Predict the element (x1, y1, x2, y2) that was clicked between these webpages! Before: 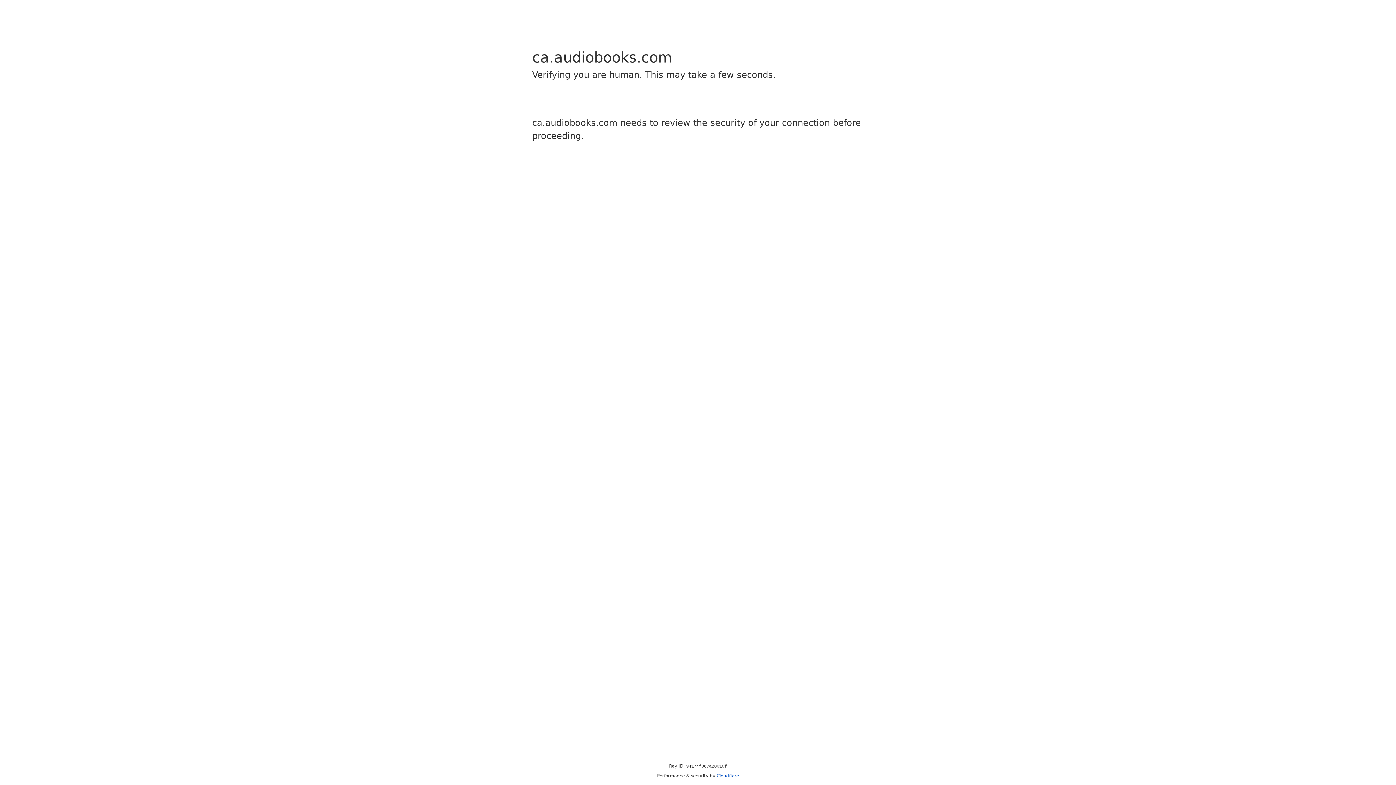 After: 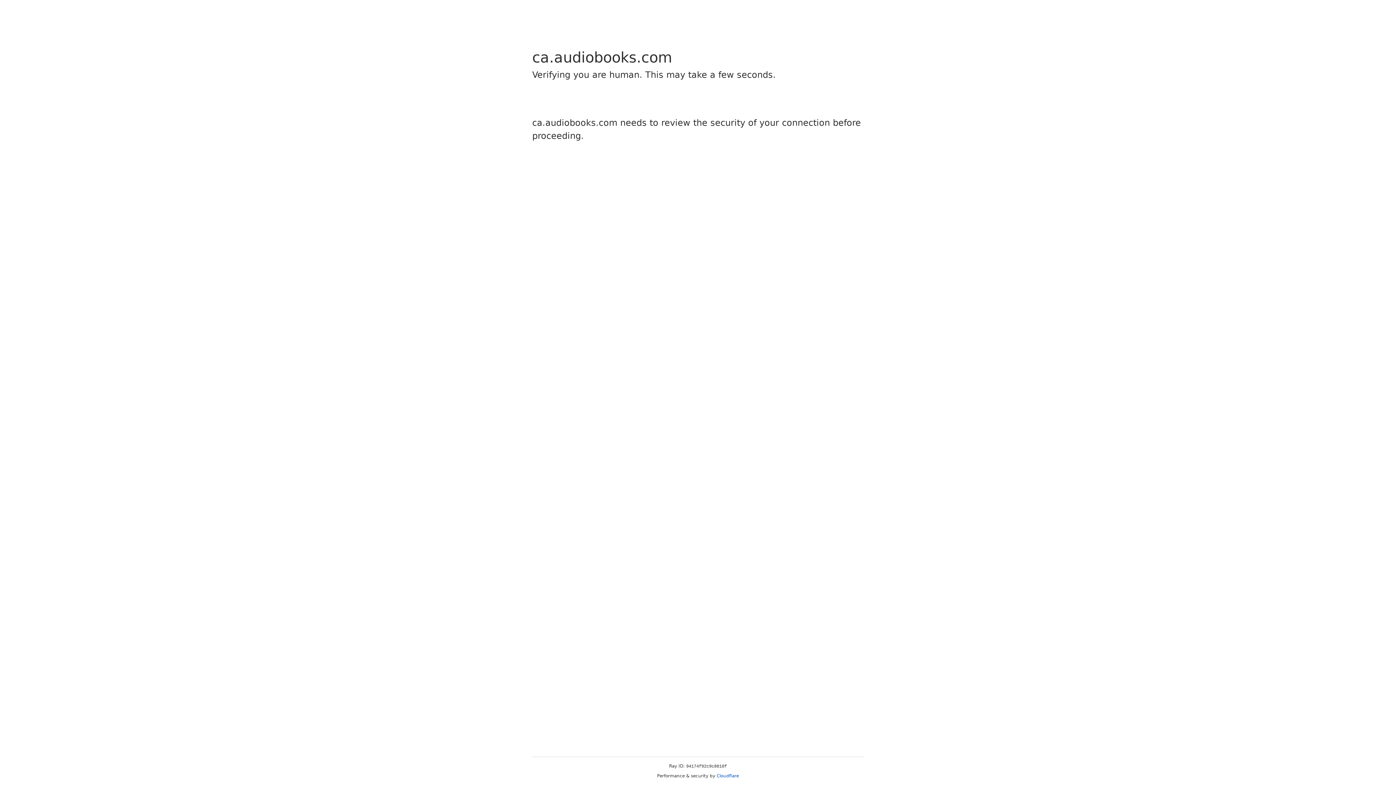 Action: label: Cloudflare bbox: (716, 773, 739, 778)